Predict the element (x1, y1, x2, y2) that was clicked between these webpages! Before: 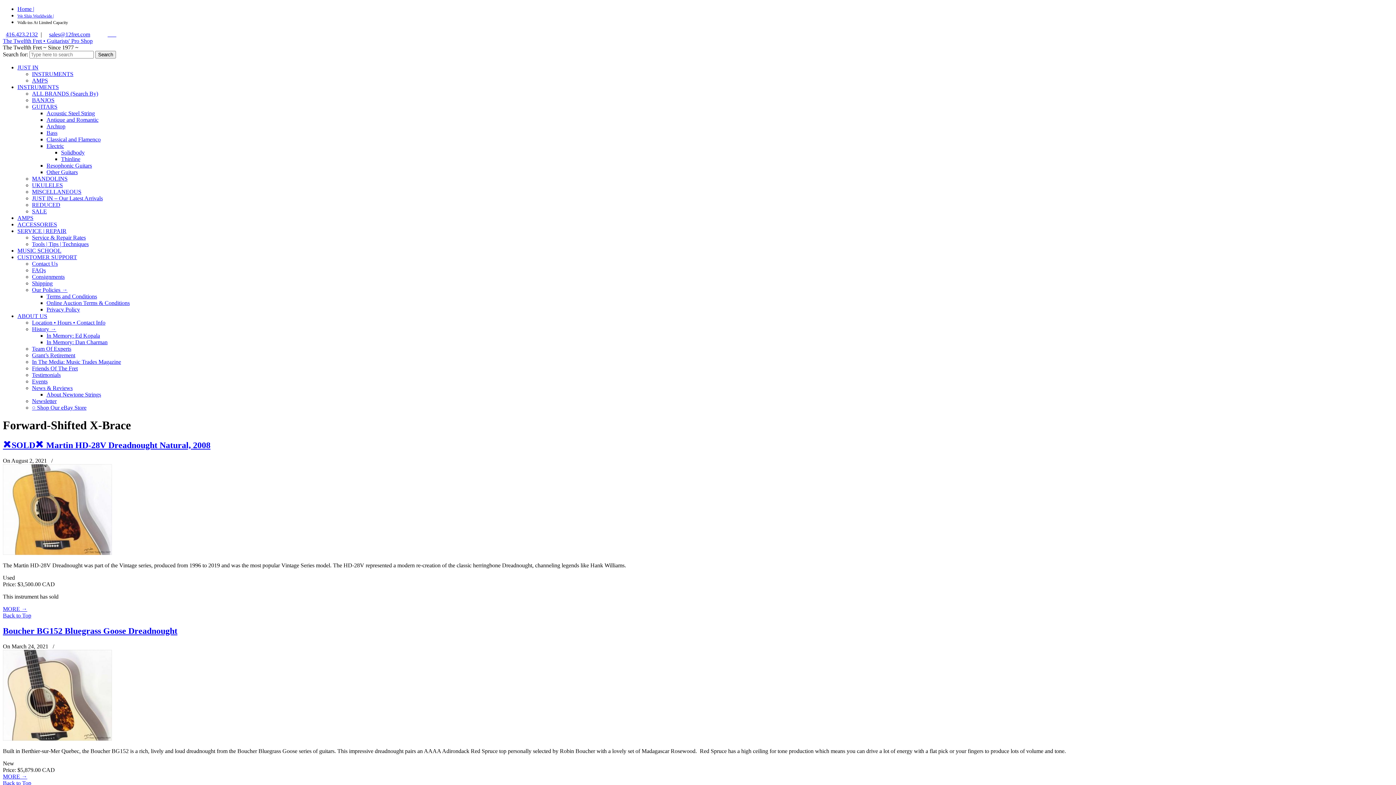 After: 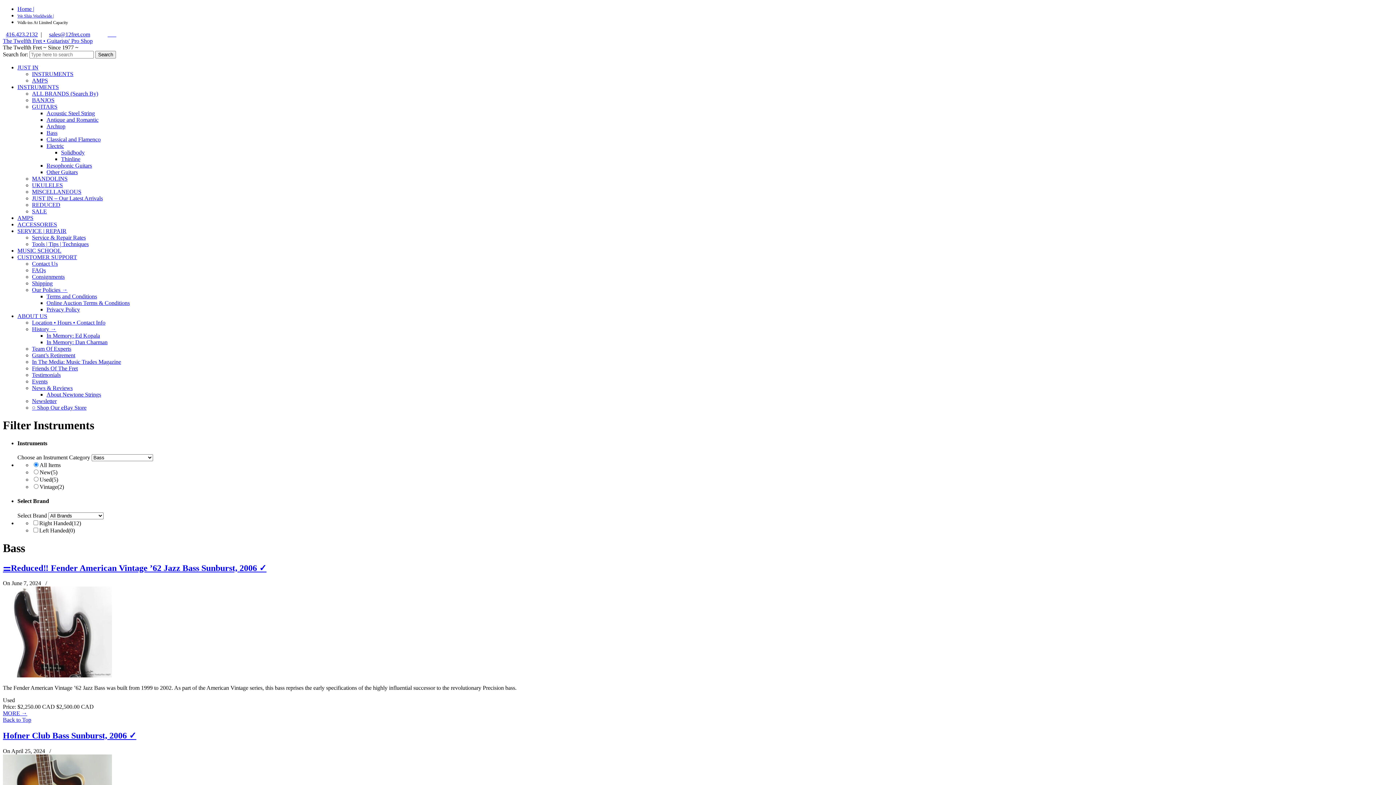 Action: label: Bass bbox: (46, 129, 57, 136)